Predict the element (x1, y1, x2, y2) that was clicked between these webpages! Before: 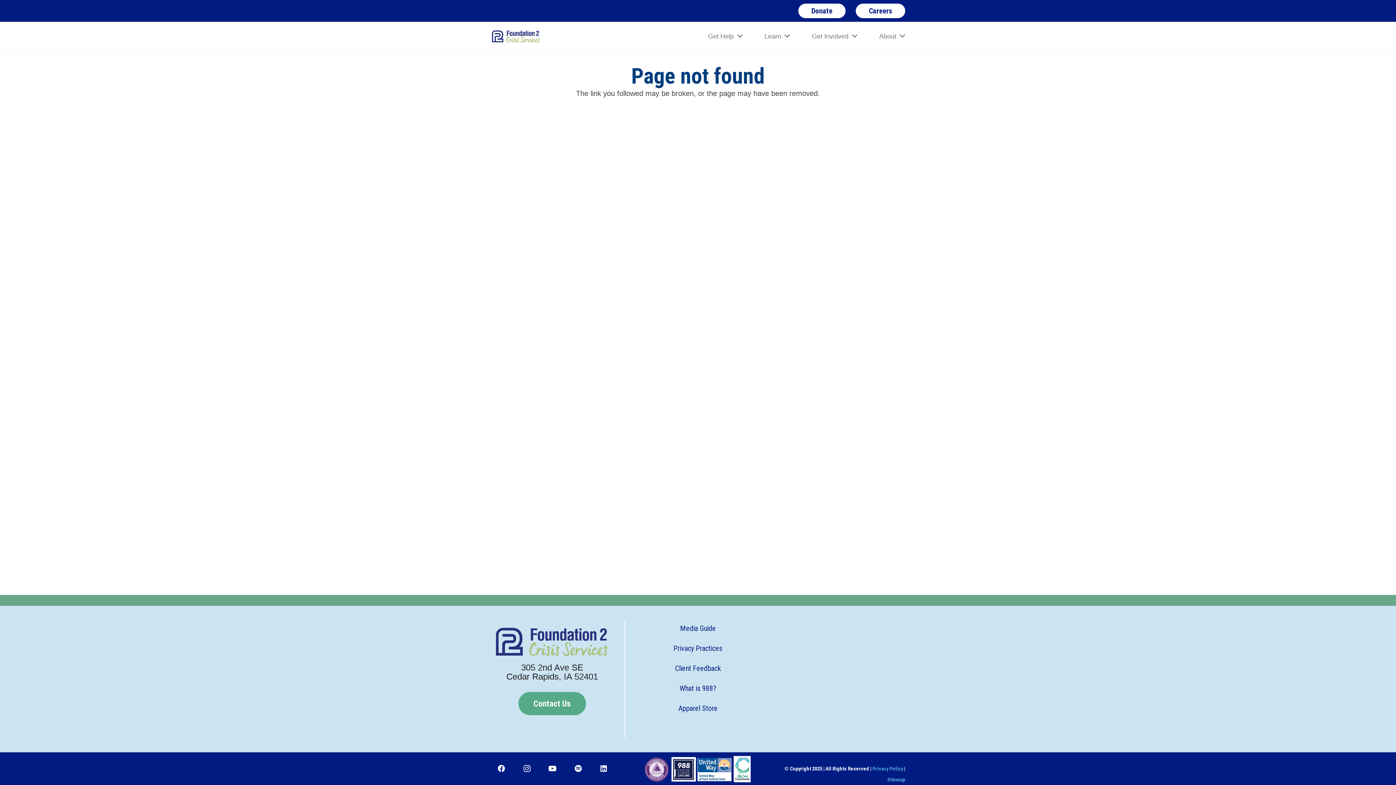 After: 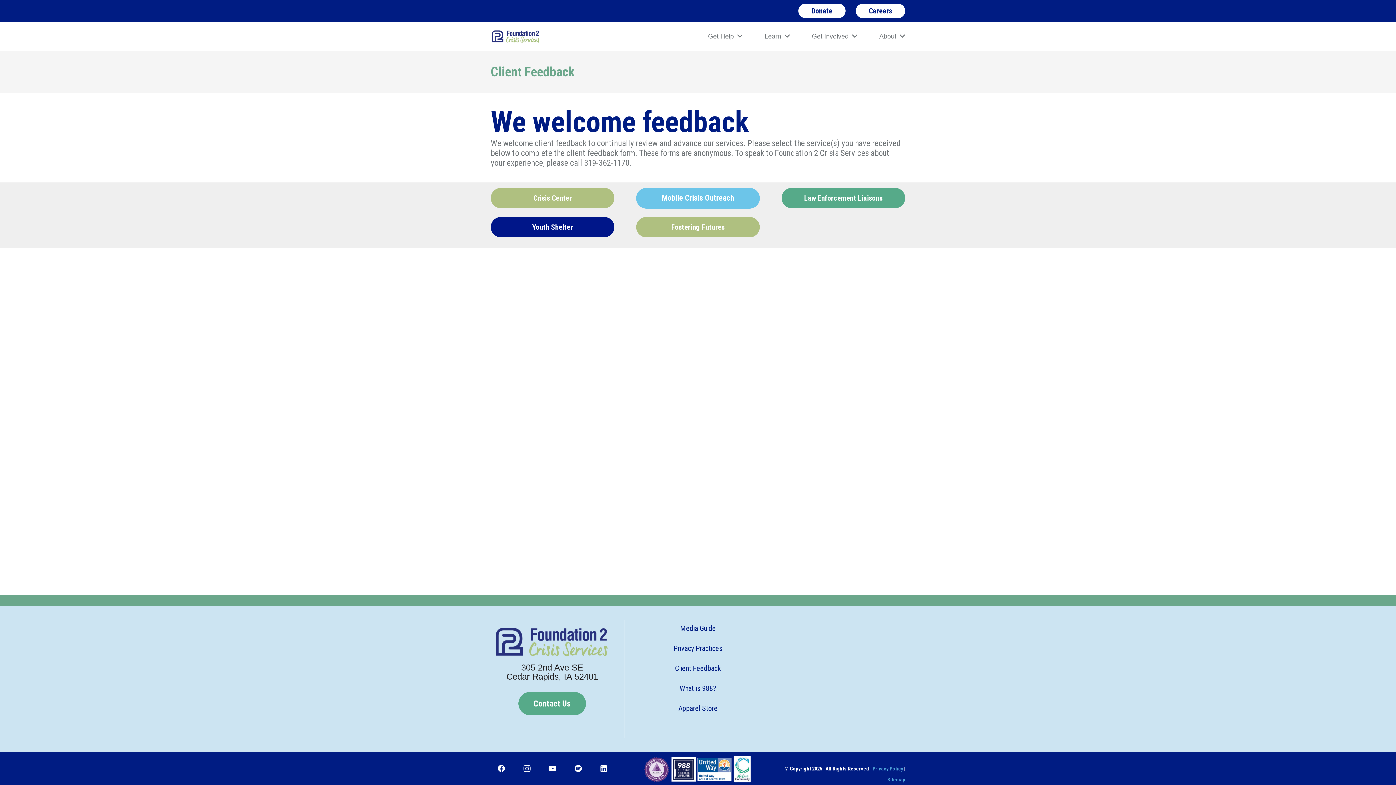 Action: bbox: (675, 664, 721, 672) label: Client Feedback